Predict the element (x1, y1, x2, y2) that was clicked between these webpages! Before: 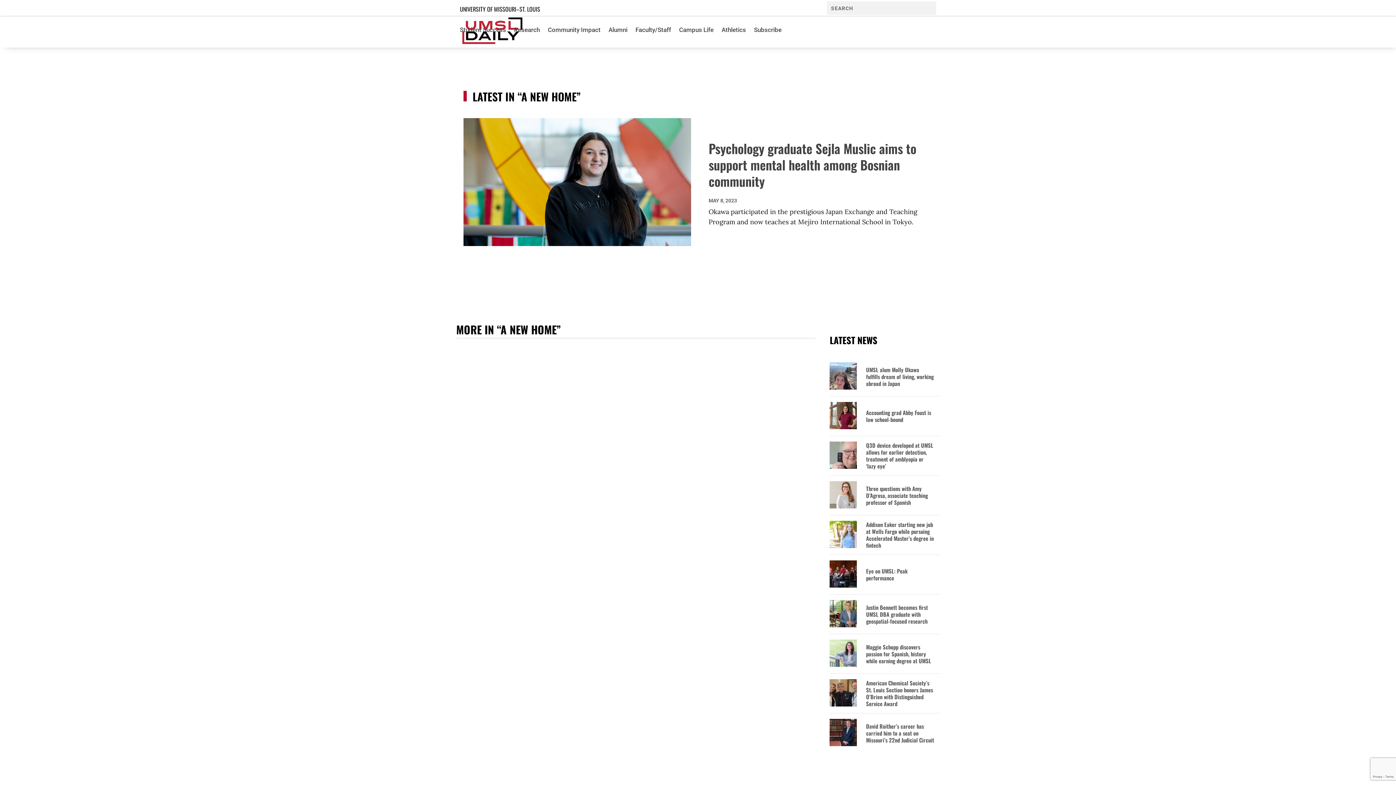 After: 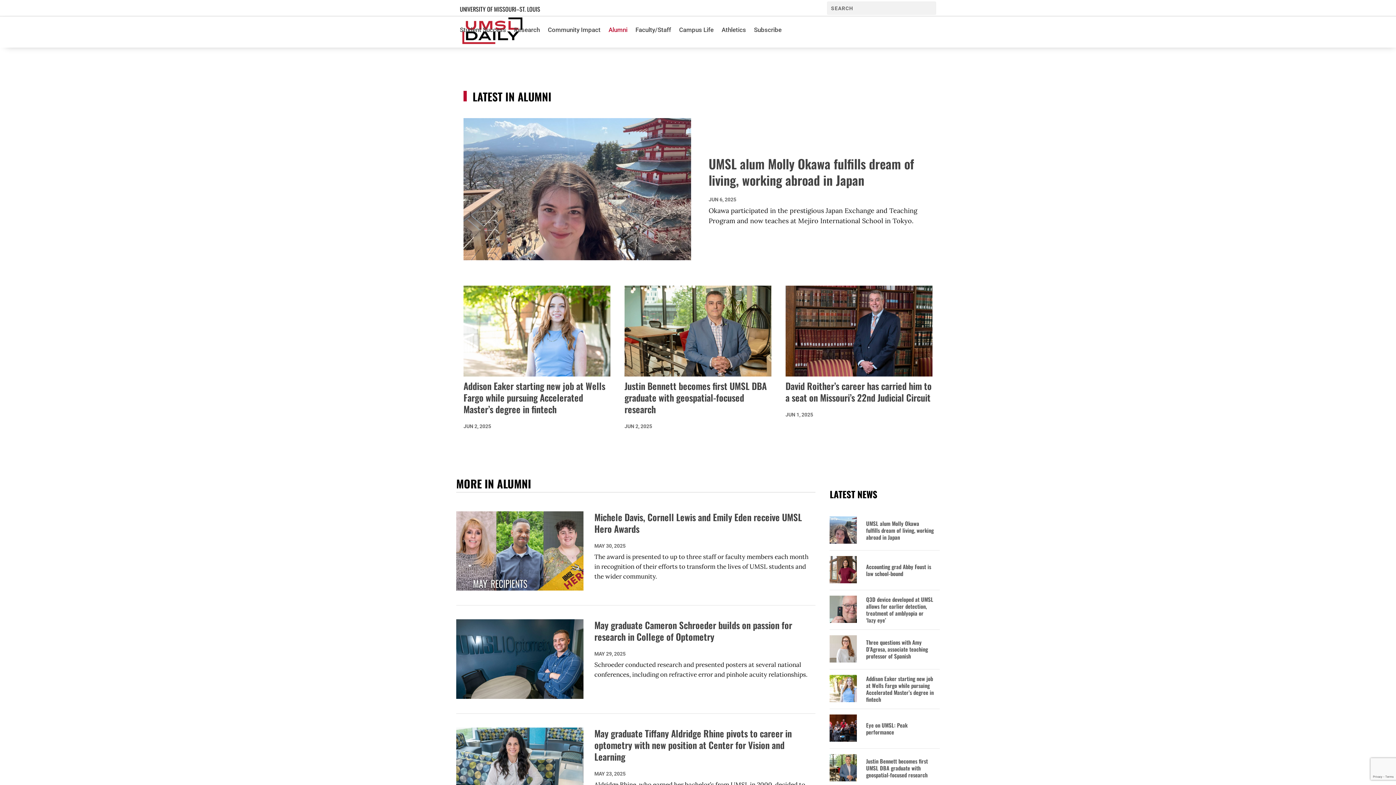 Action: bbox: (608, 16, 627, 43) label: Alumni